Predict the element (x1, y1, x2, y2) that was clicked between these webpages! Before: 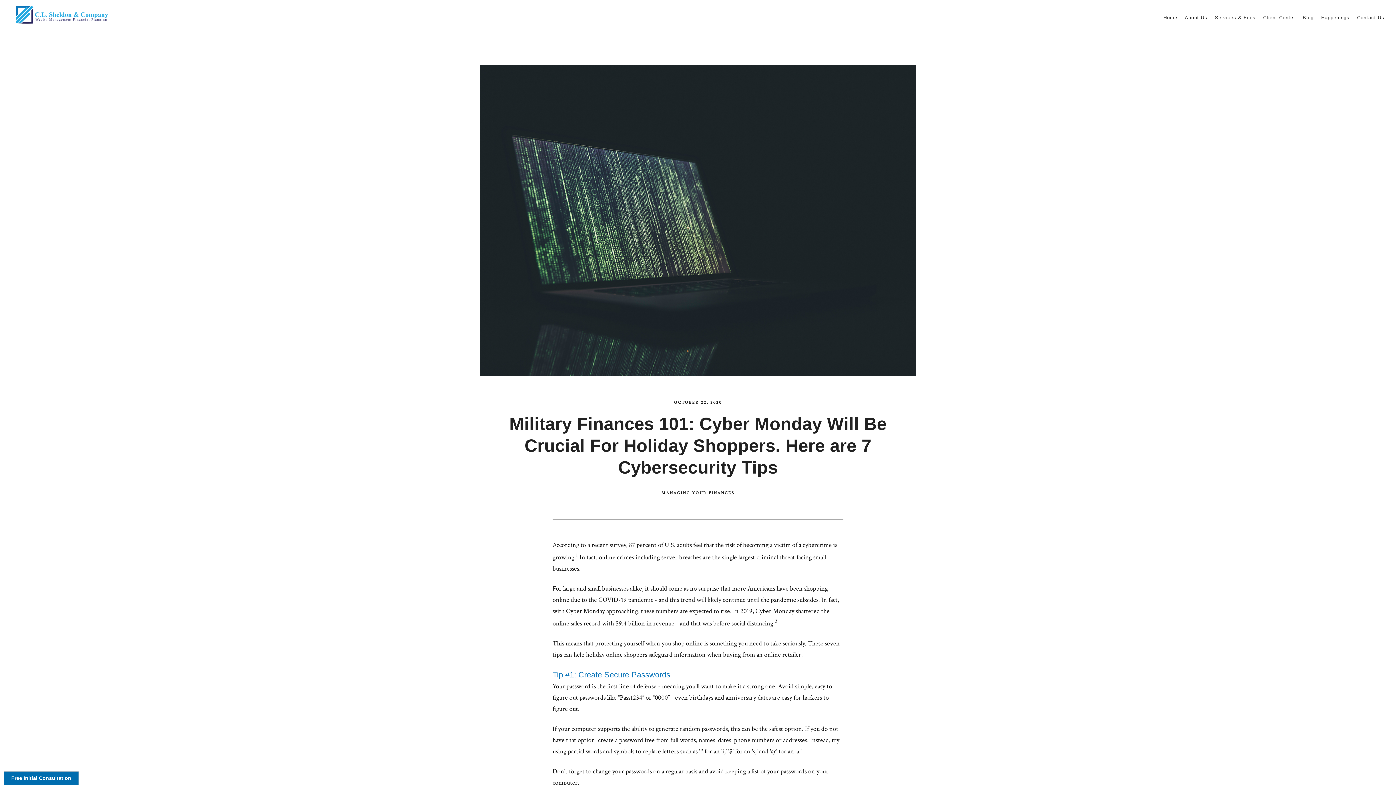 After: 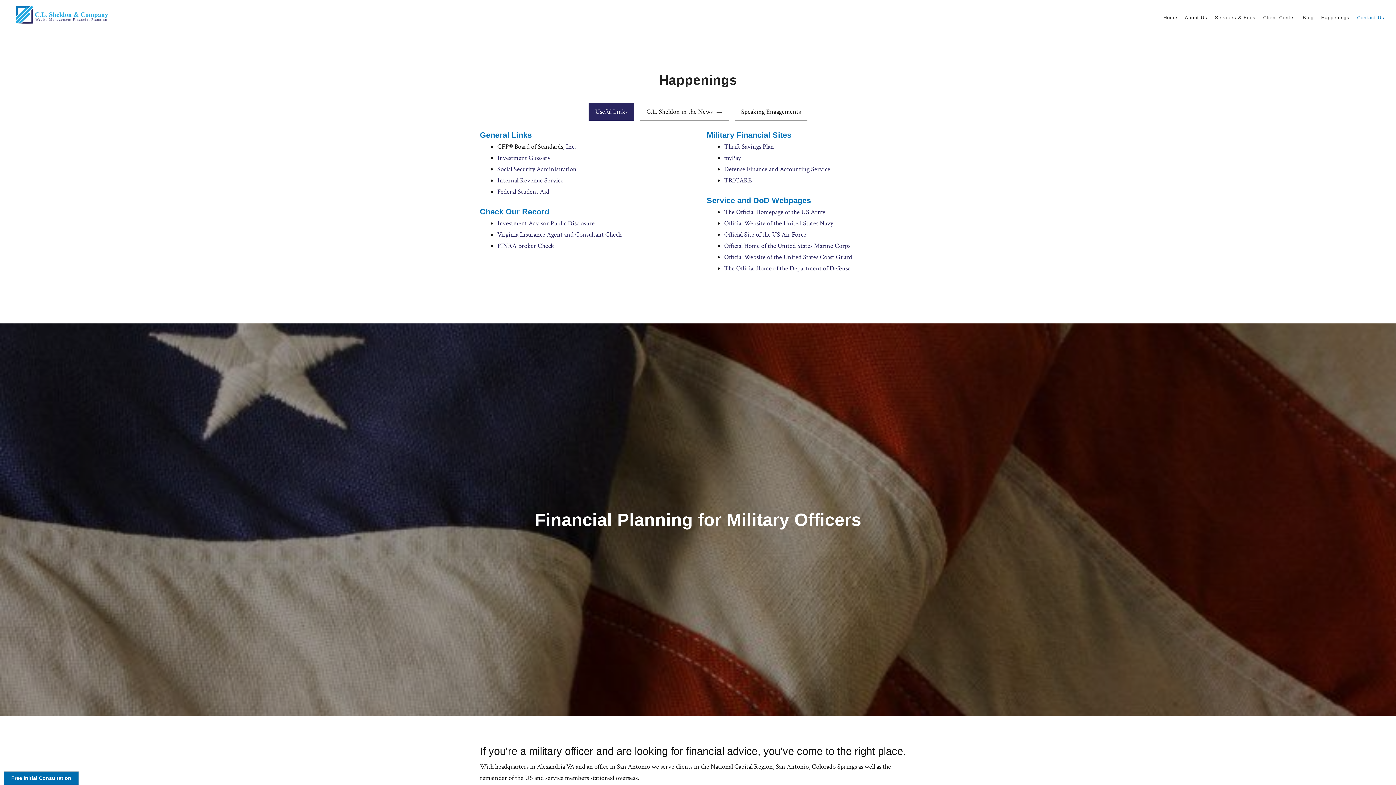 Action: label: Happenings bbox: (1321, 10, 1349, 24)